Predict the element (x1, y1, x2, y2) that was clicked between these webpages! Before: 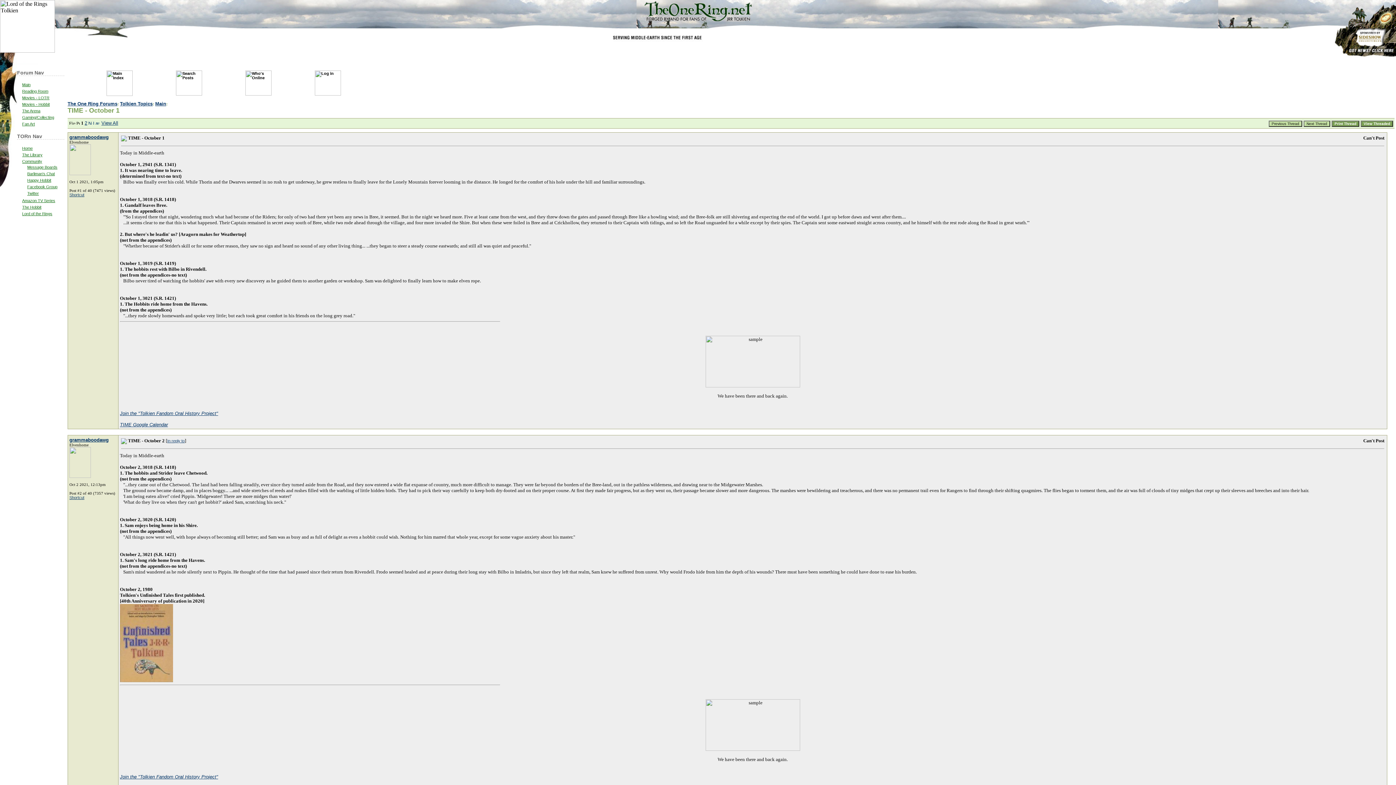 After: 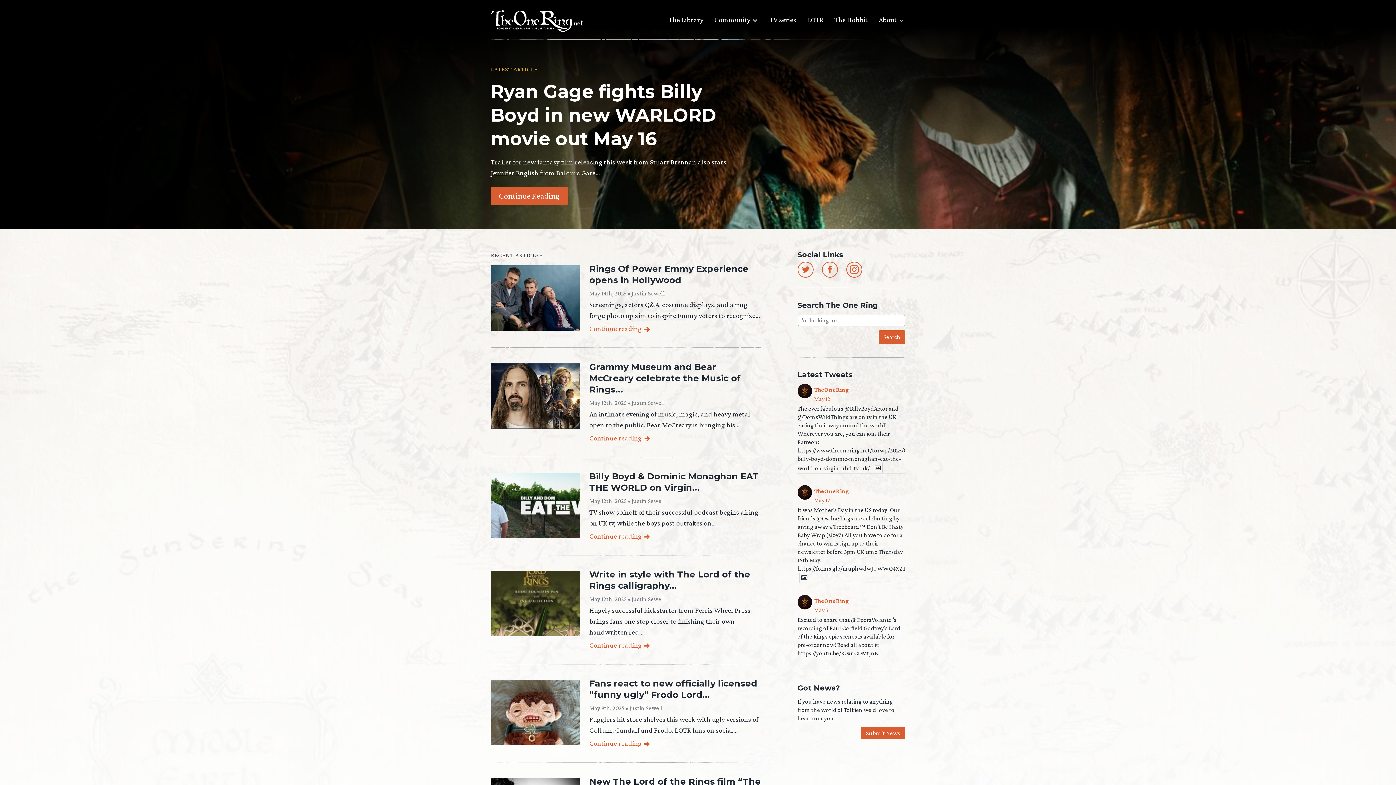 Action: bbox: (22, 146, 32, 150) label: Home